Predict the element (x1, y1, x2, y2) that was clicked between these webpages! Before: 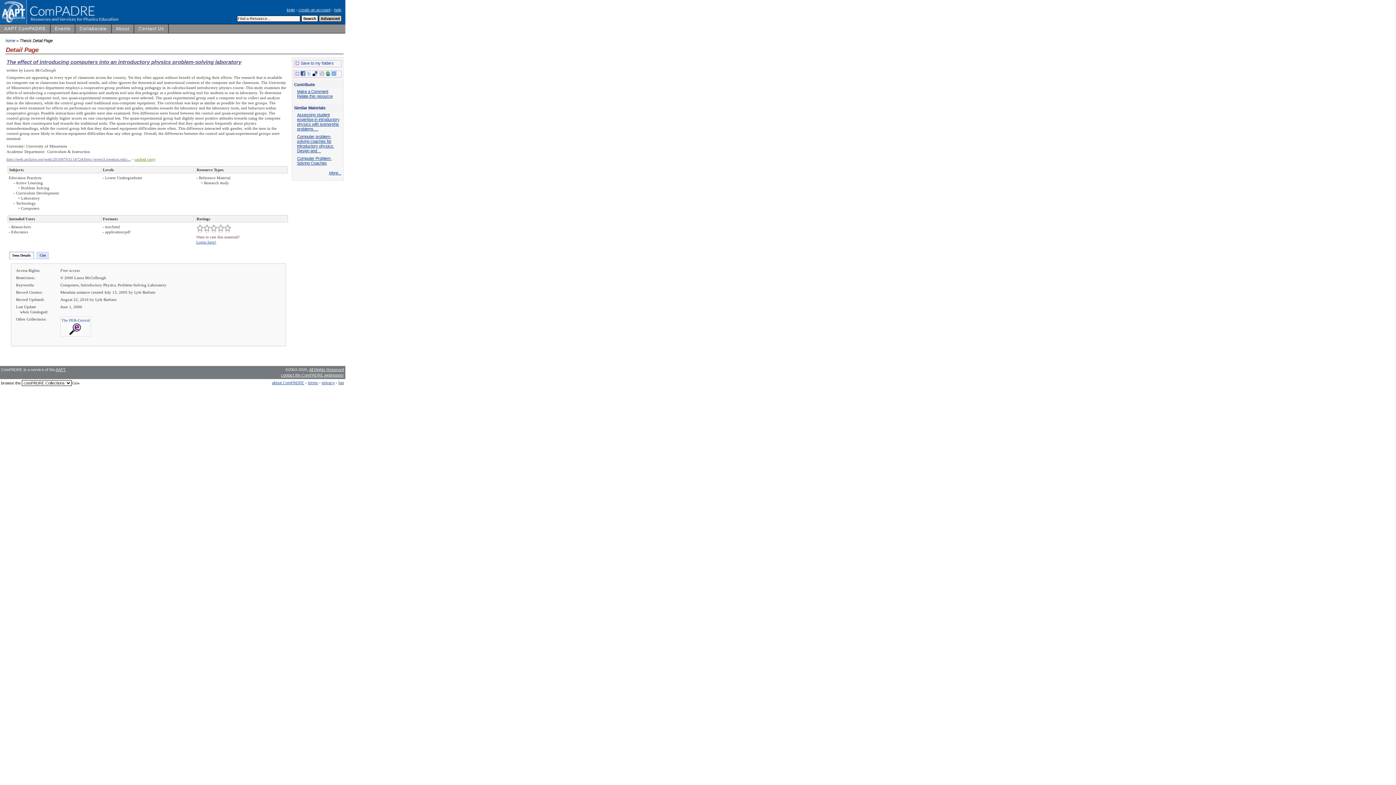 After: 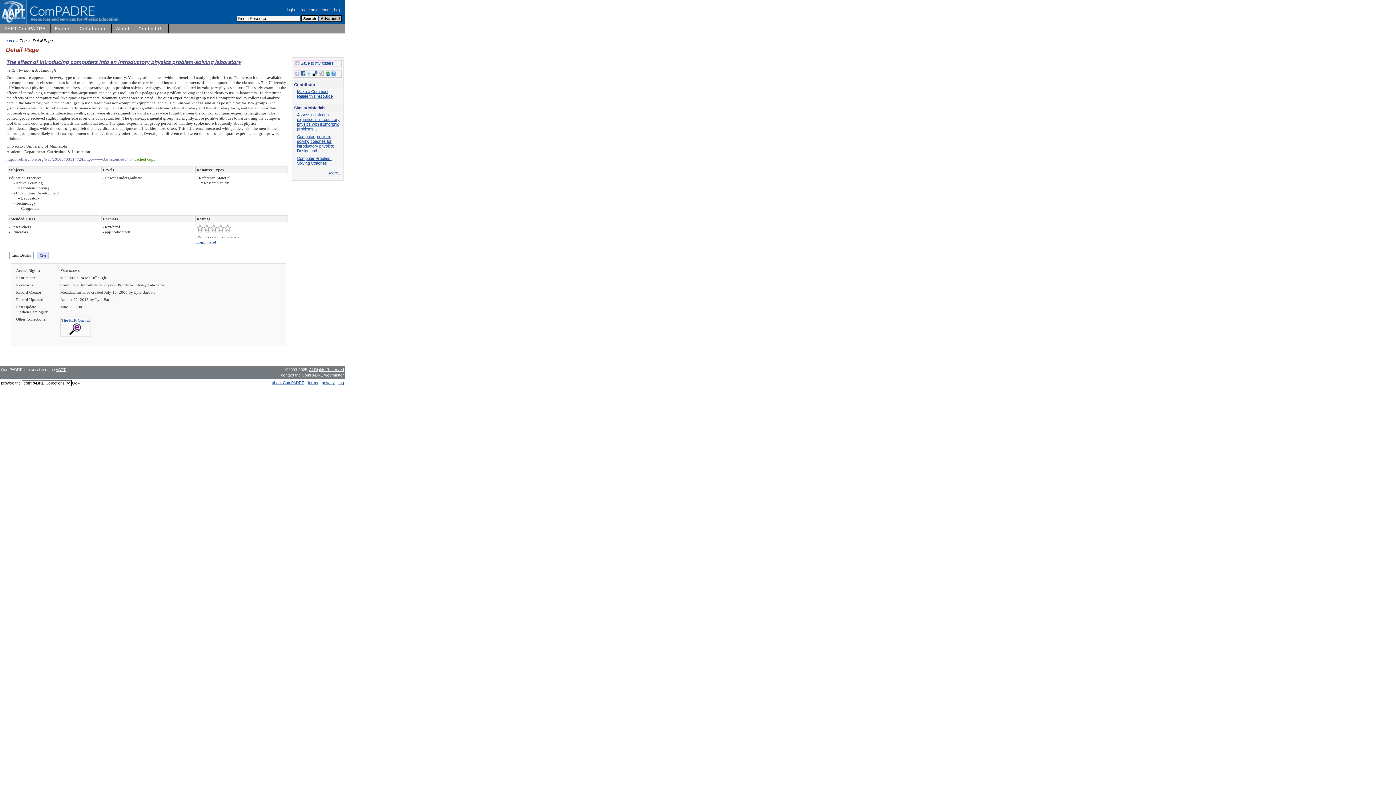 Action: label: Item Details bbox: (9, 251, 33, 258)